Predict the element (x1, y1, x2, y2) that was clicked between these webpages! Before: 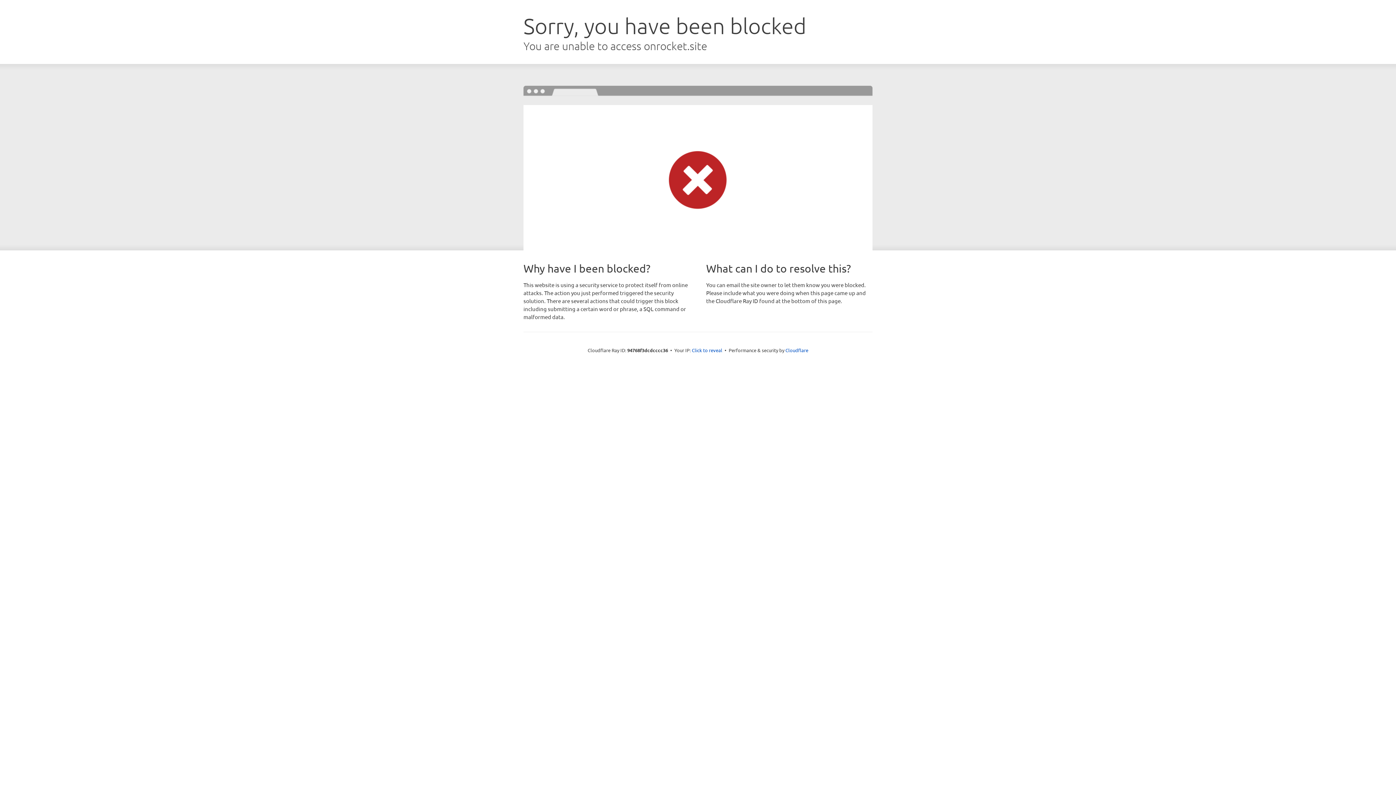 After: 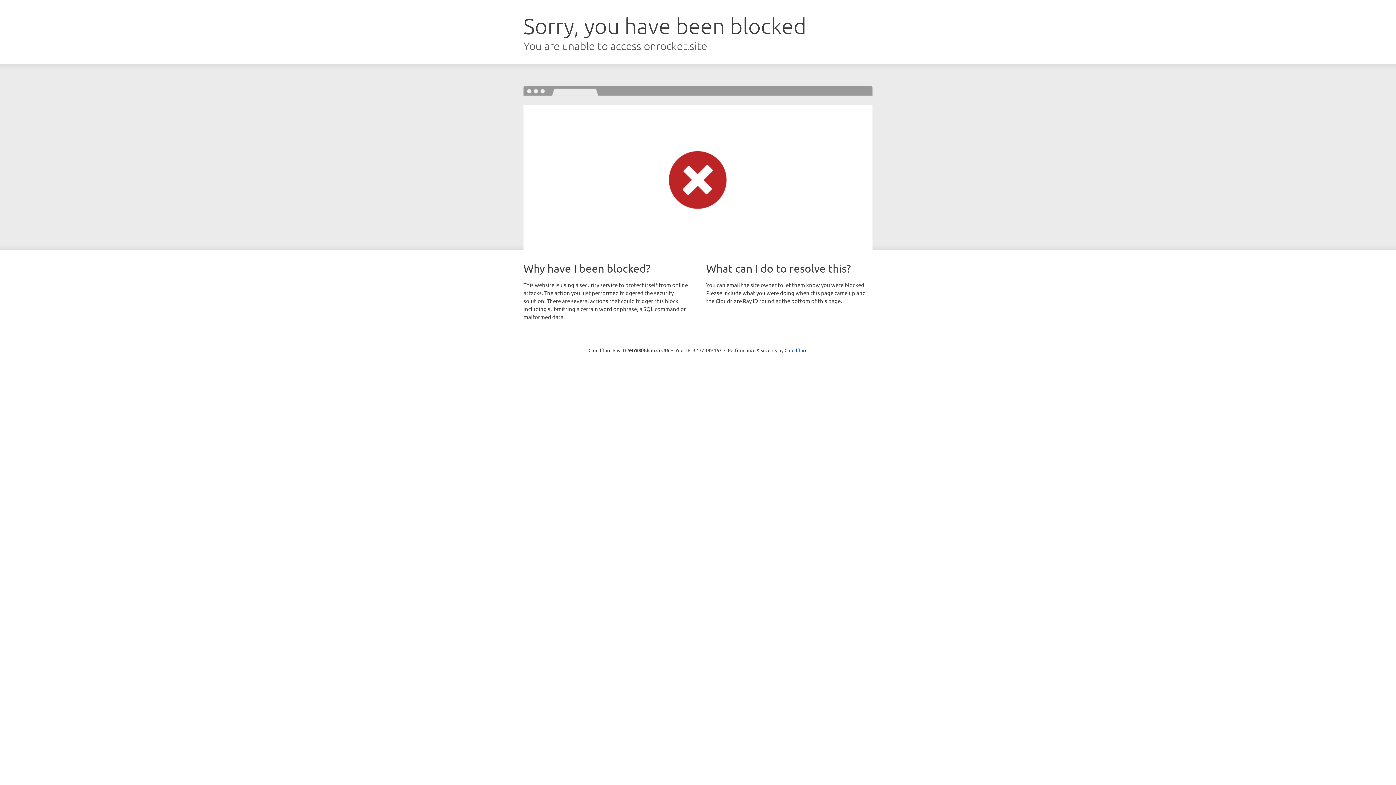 Action: label: Click to reveal bbox: (692, 346, 722, 353)